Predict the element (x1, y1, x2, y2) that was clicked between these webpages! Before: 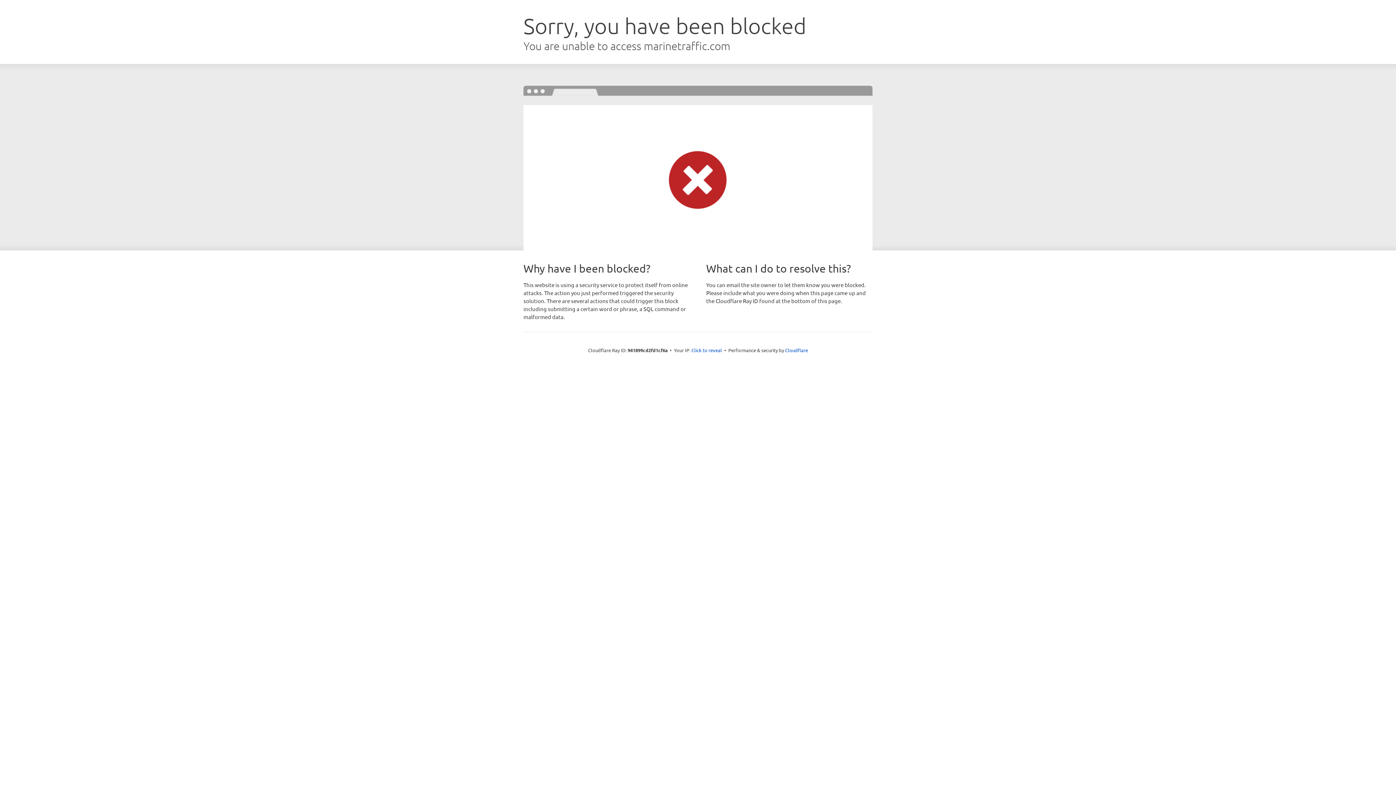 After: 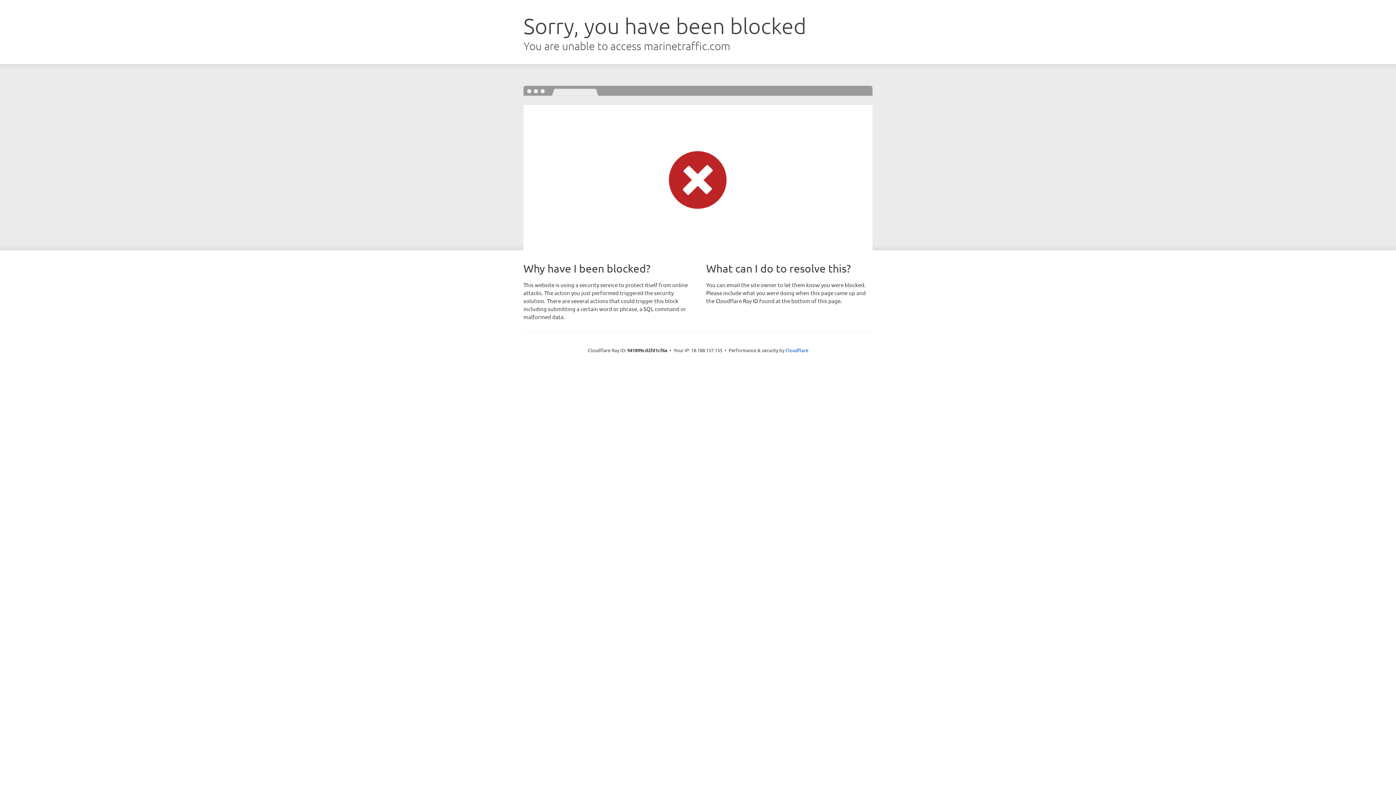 Action: label: Click to reveal bbox: (691, 346, 722, 353)